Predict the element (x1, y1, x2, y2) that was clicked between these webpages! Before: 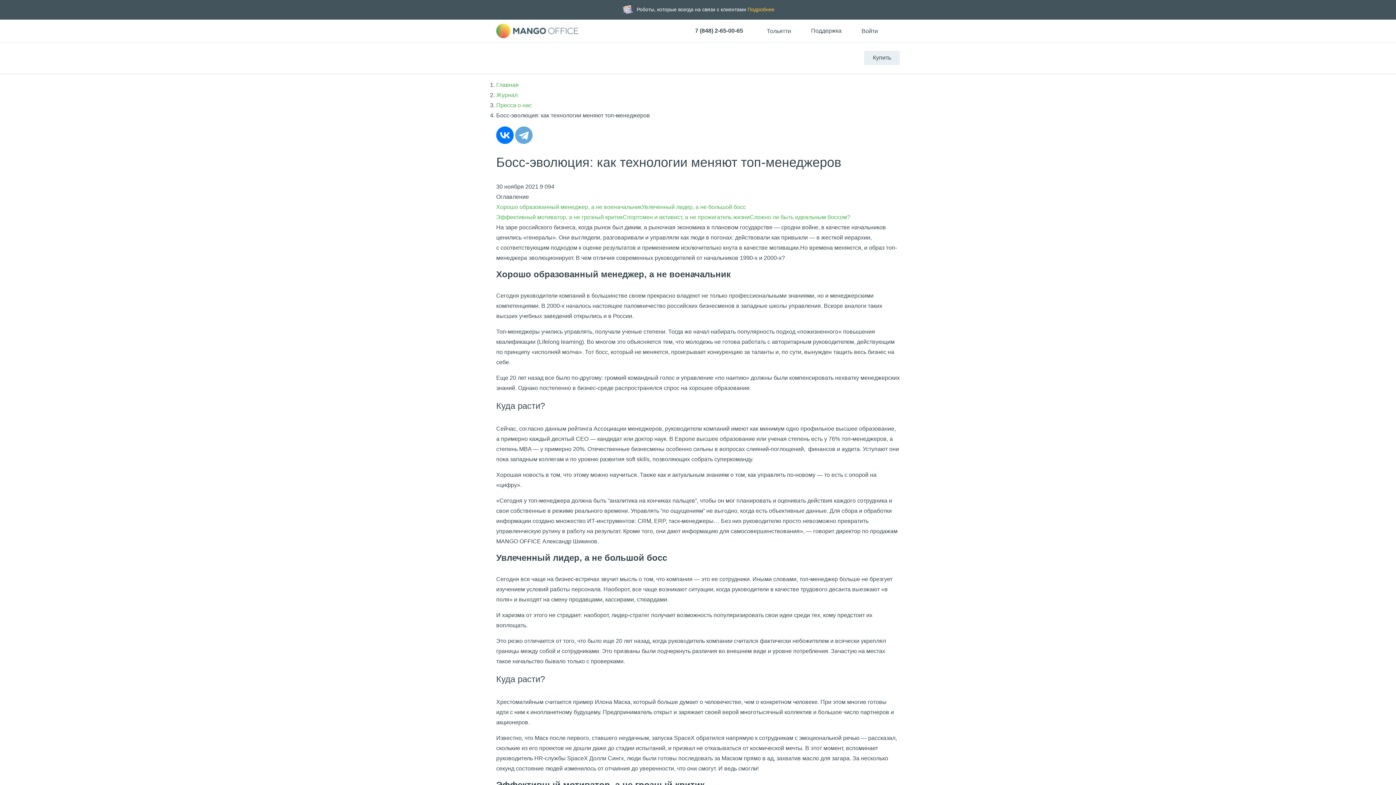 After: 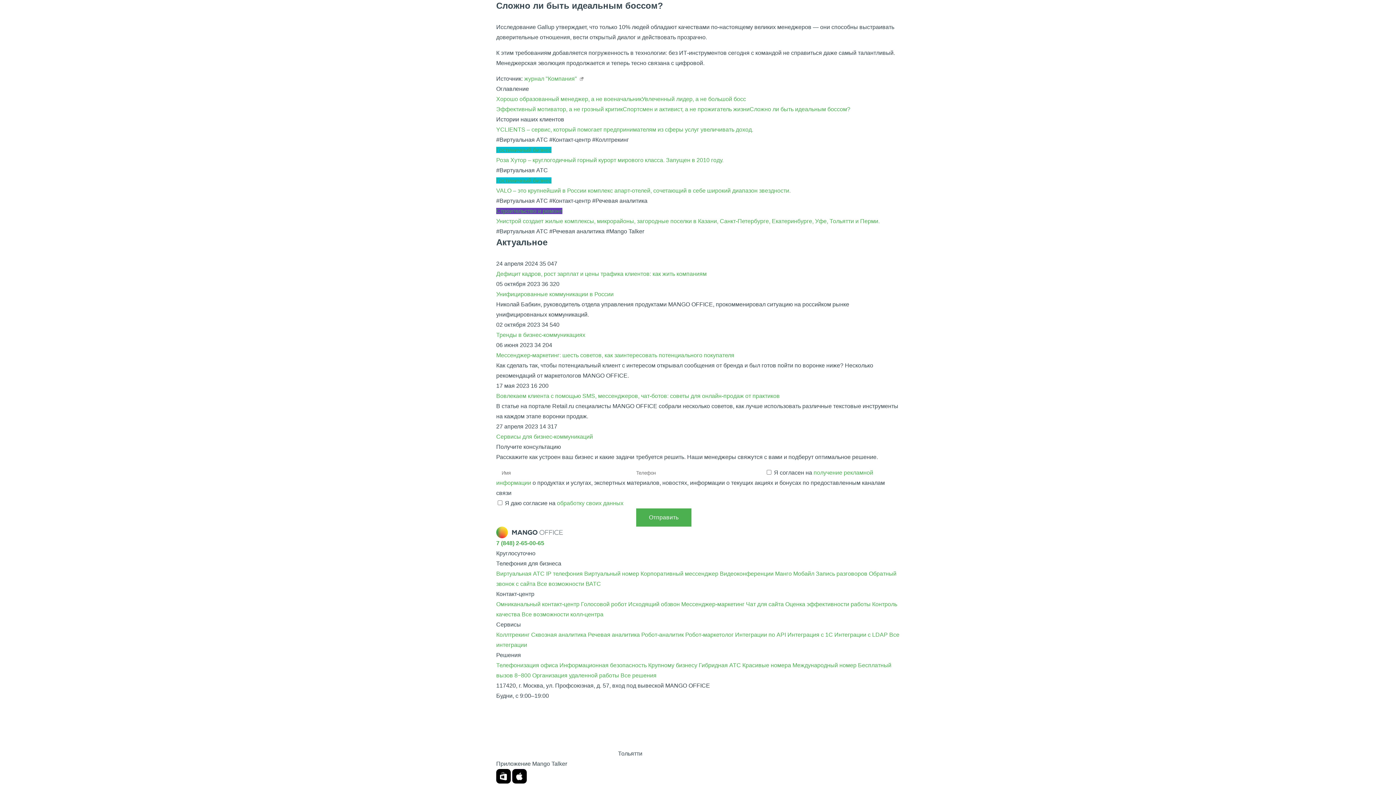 Action: label: Сложно ли быть идеальным боссом? bbox: (749, 214, 850, 220)